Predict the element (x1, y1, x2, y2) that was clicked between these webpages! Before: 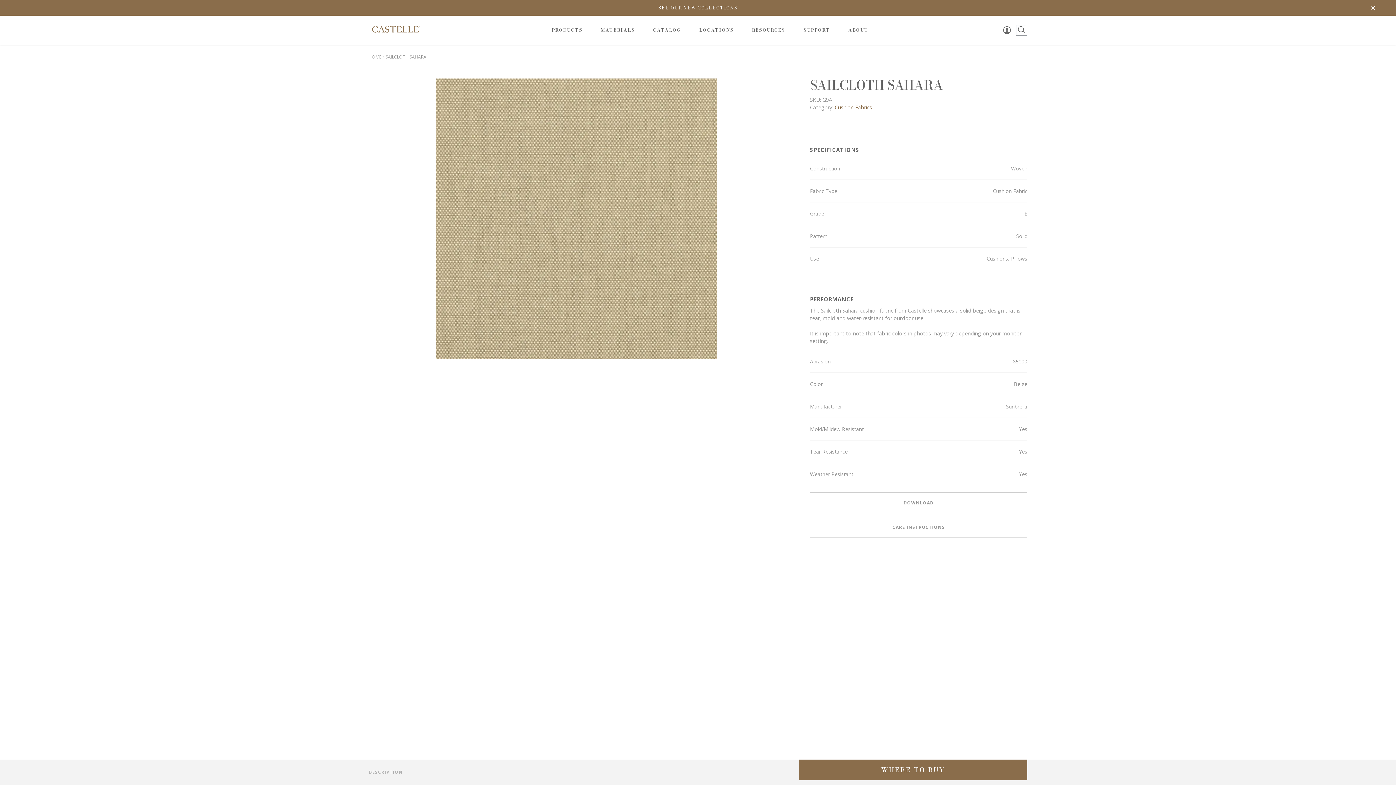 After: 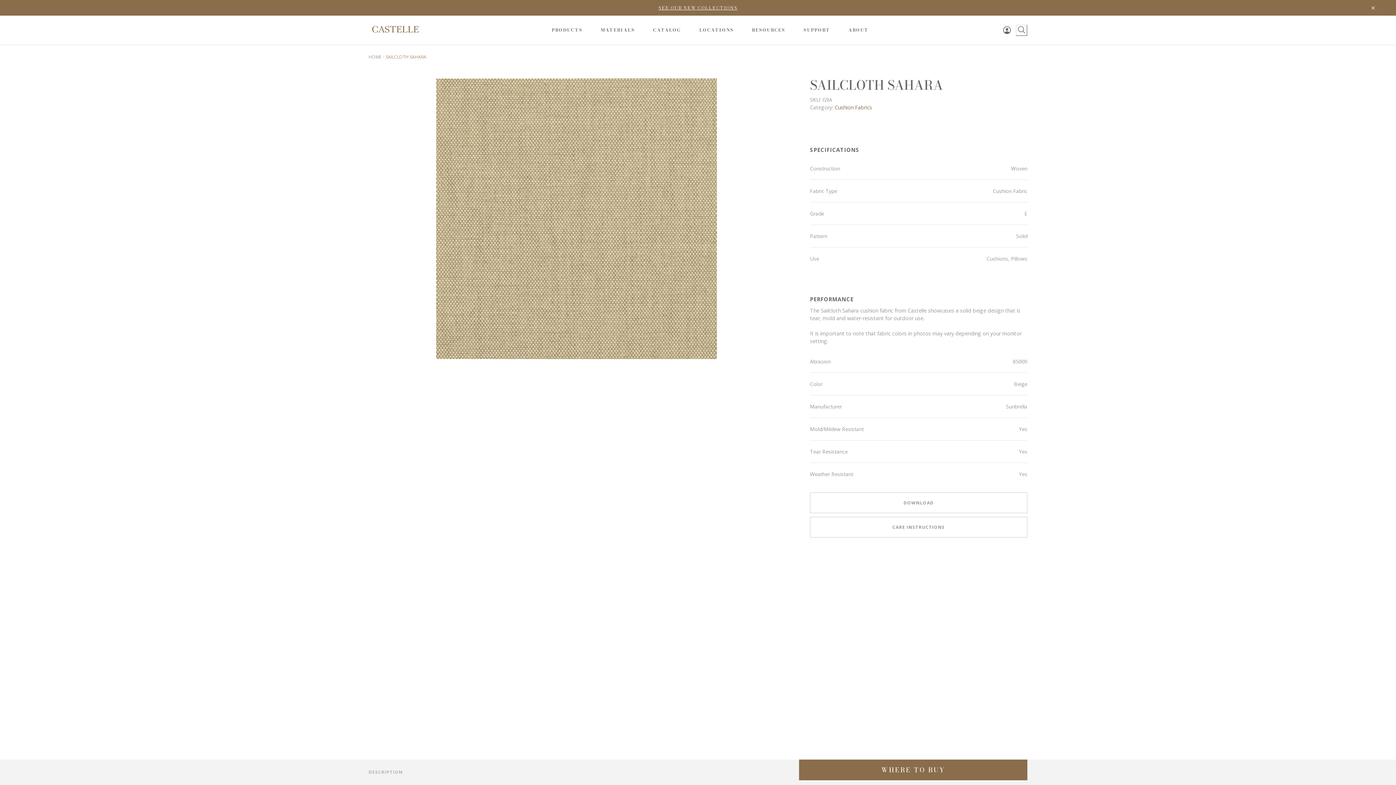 Action: label: SAILCLOTH SAHARA bbox: (385, 53, 426, 60)